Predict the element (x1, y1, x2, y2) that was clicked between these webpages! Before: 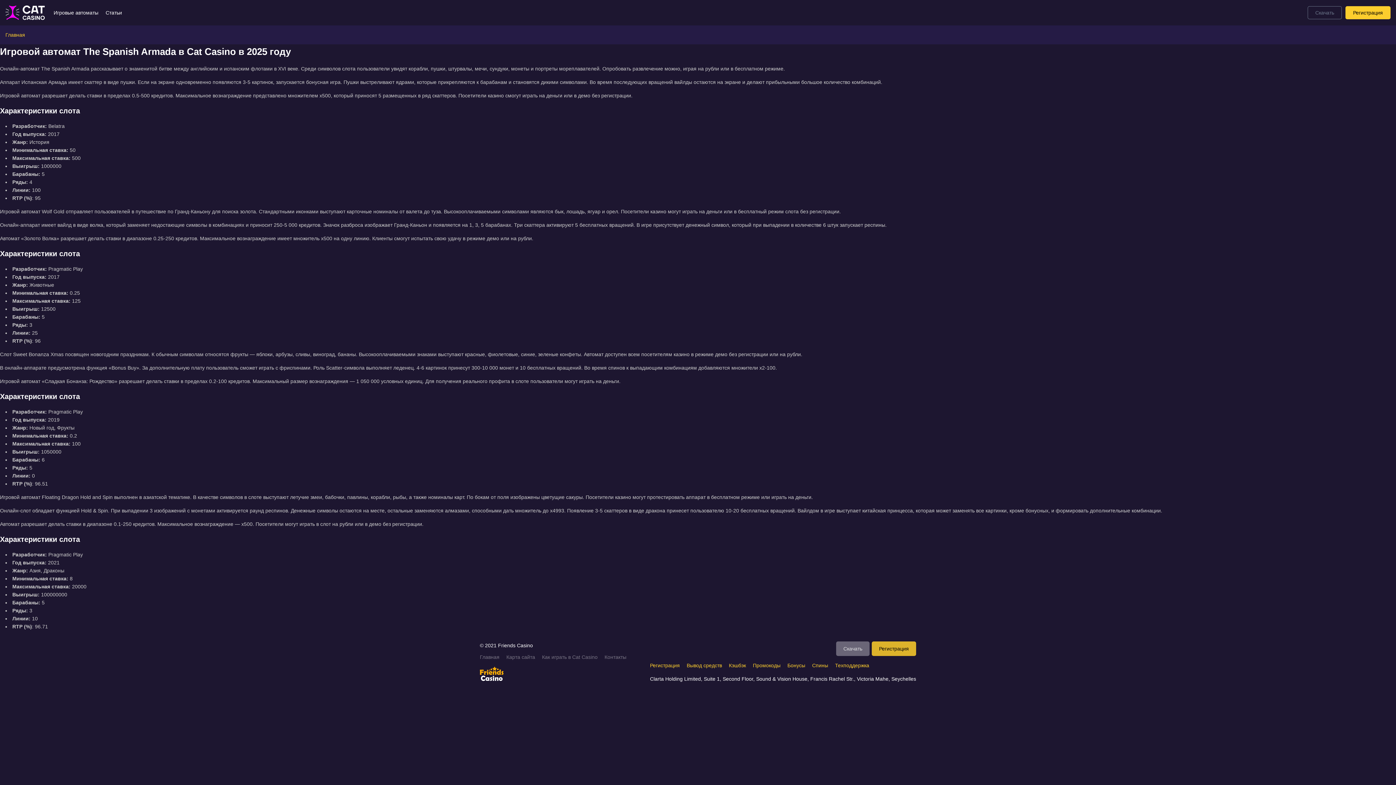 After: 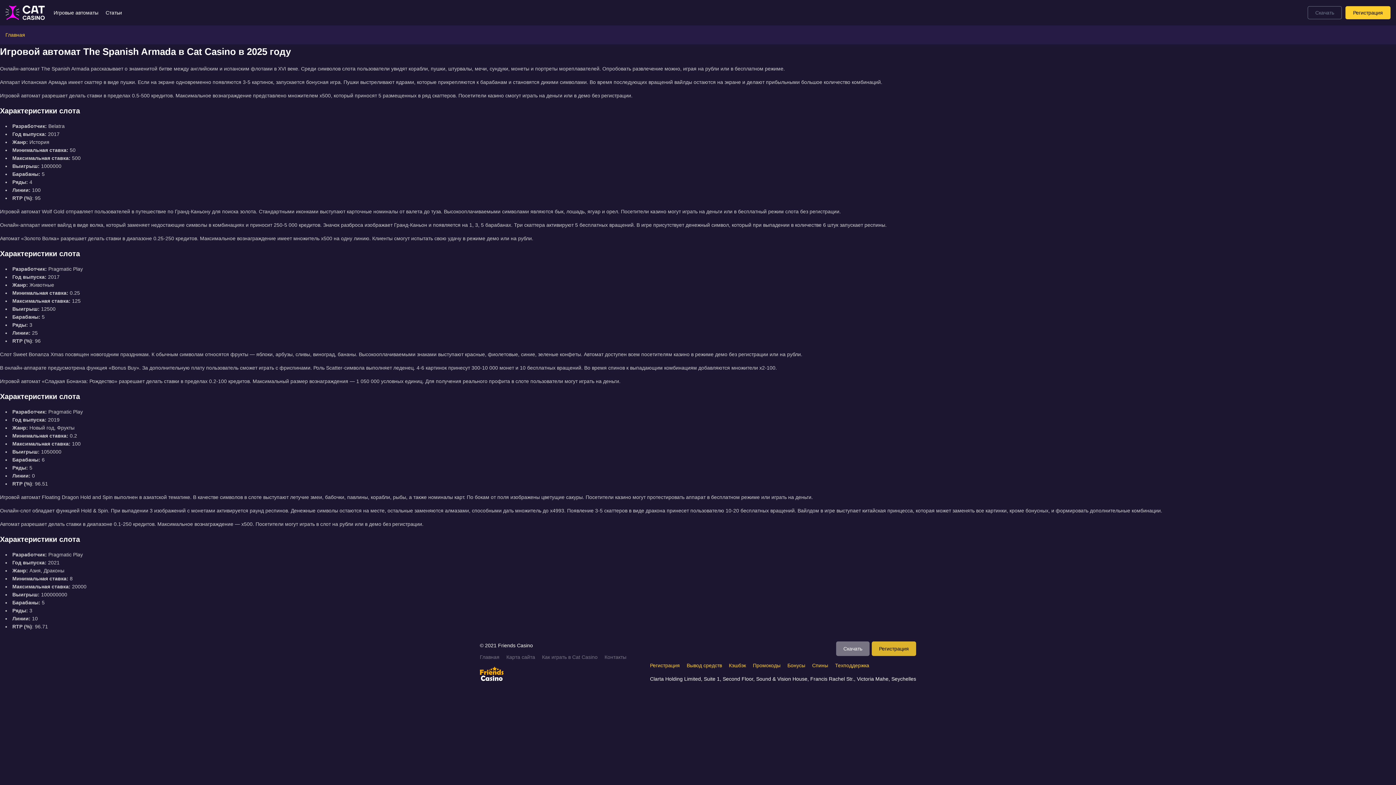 Action: label: Скачать bbox: (836, 641, 869, 656)